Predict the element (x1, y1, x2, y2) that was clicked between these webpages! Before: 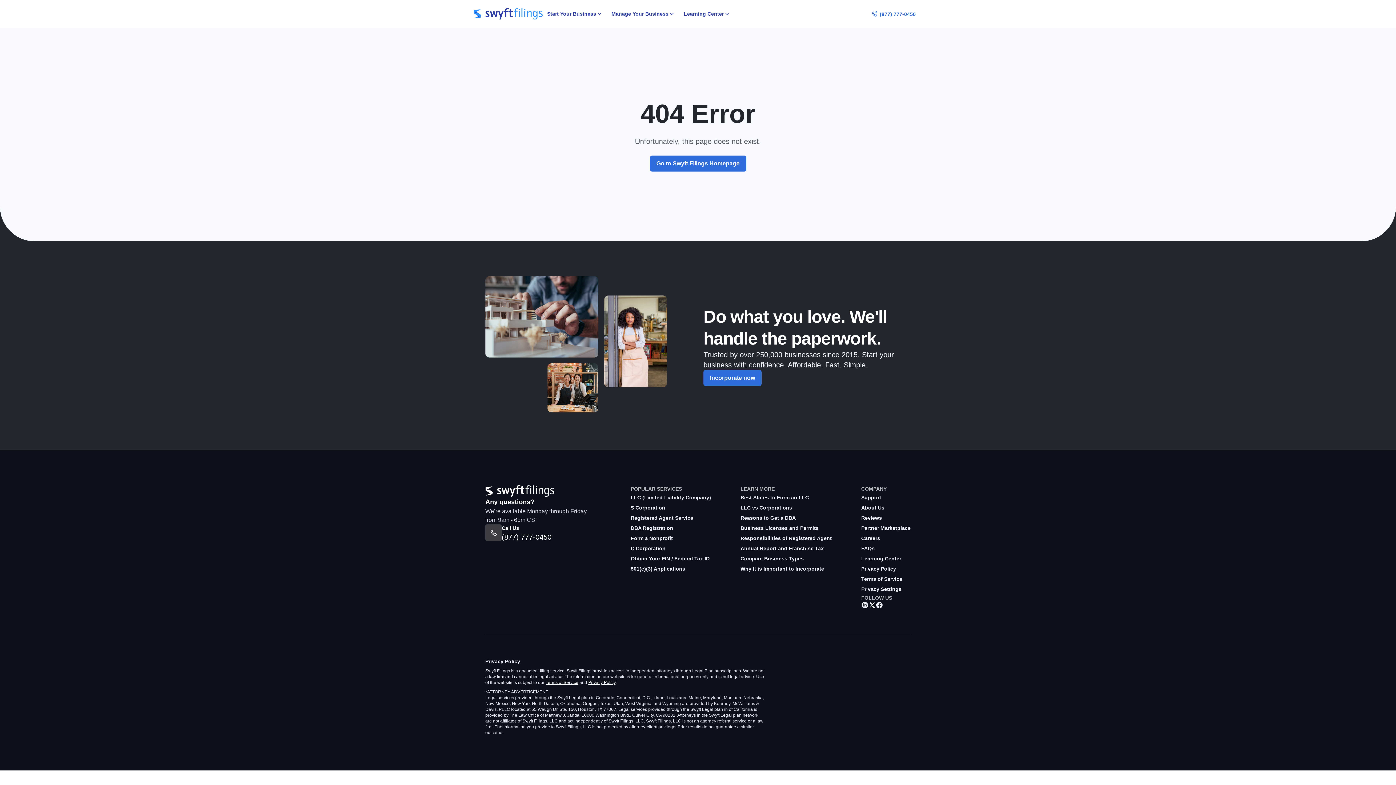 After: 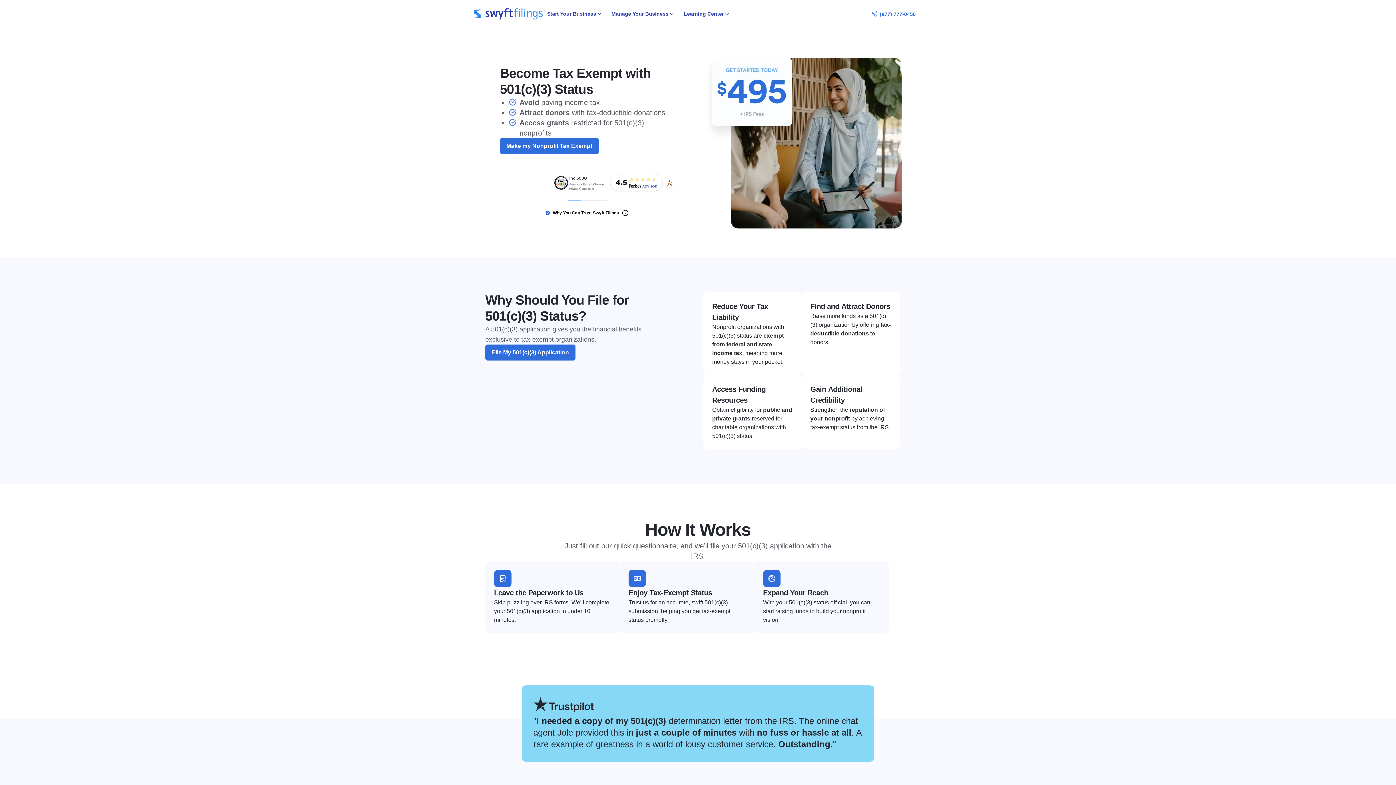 Action: bbox: (630, 564, 711, 574) label: 501(c)(3) Applications